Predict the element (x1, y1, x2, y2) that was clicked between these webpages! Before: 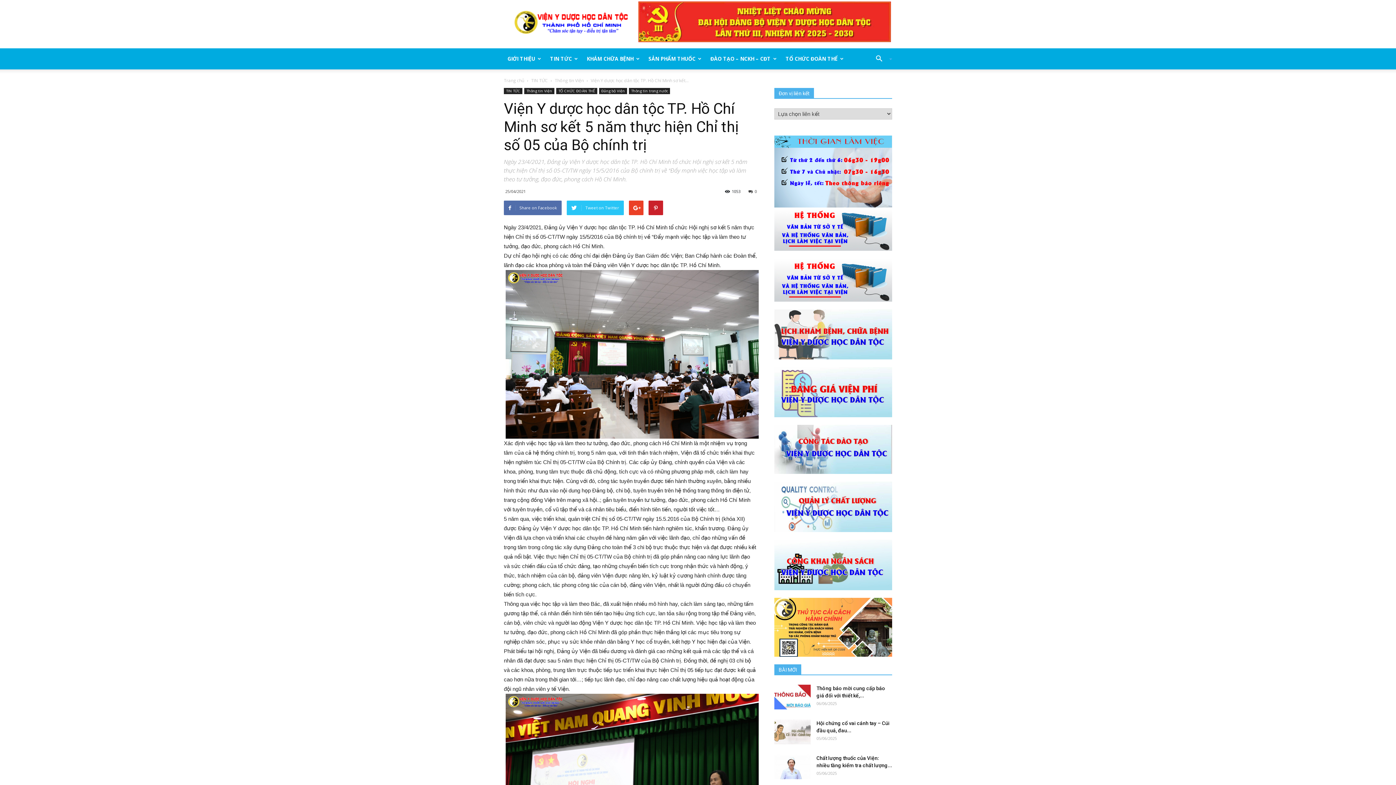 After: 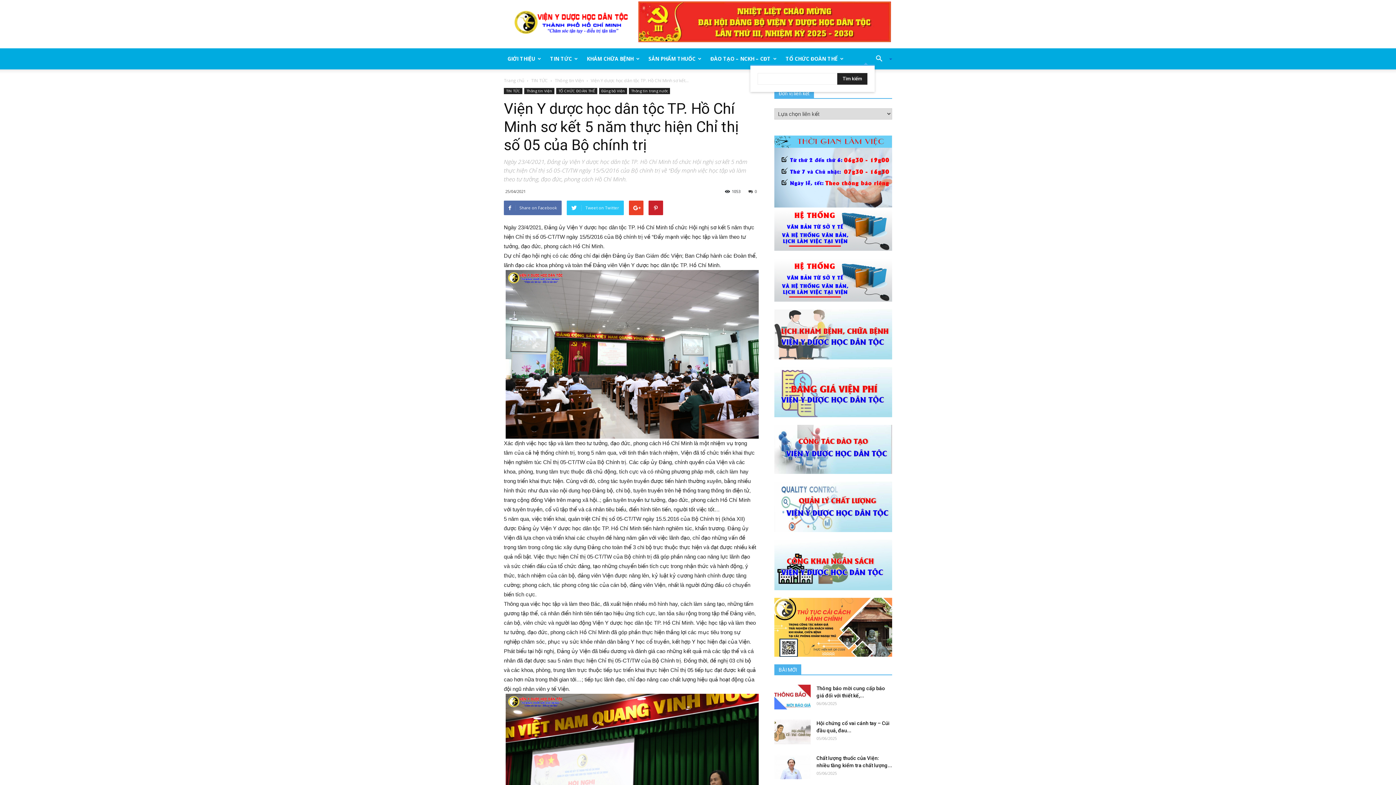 Action: bbox: (870, 50, 892, 67)